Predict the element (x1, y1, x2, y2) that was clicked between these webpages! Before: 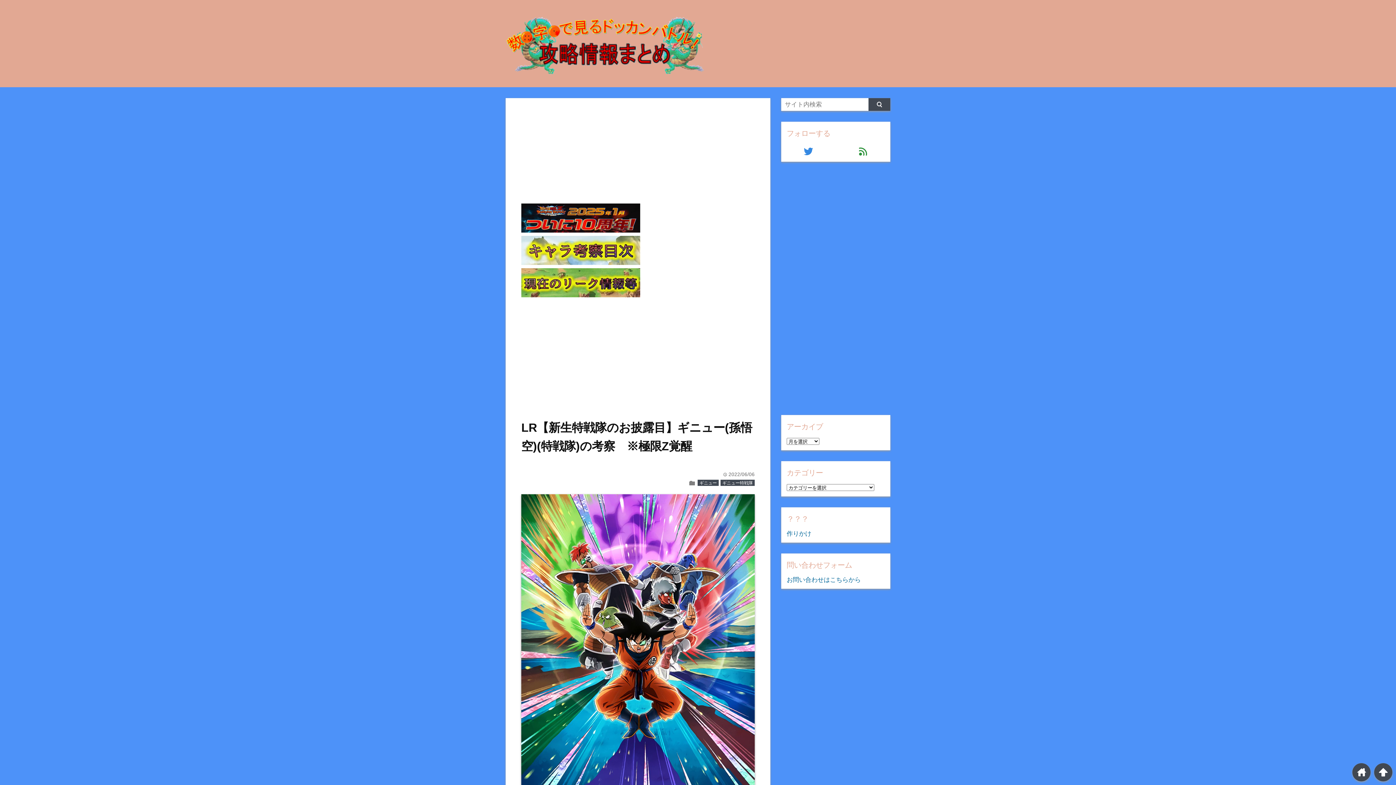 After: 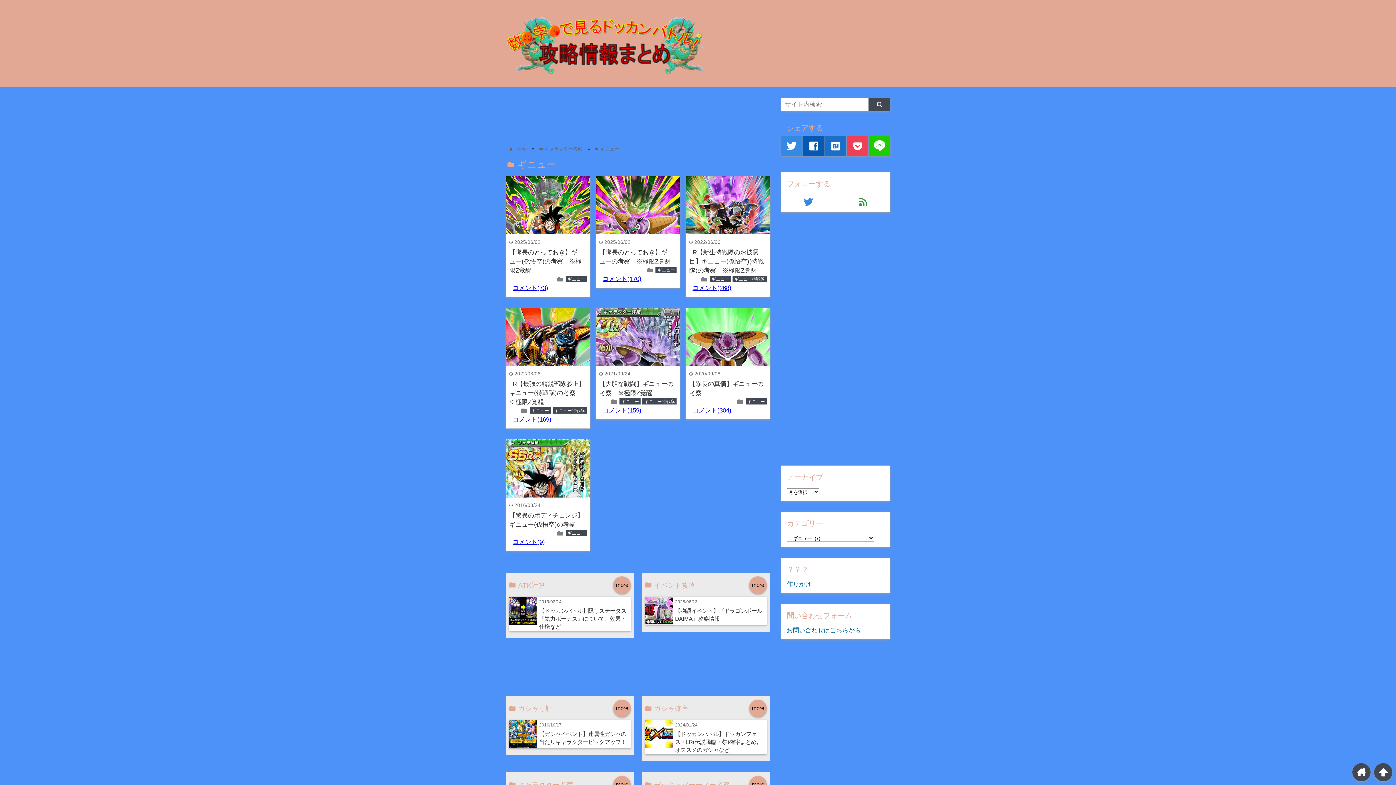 Action: label: ギニュー bbox: (697, 480, 718, 486)